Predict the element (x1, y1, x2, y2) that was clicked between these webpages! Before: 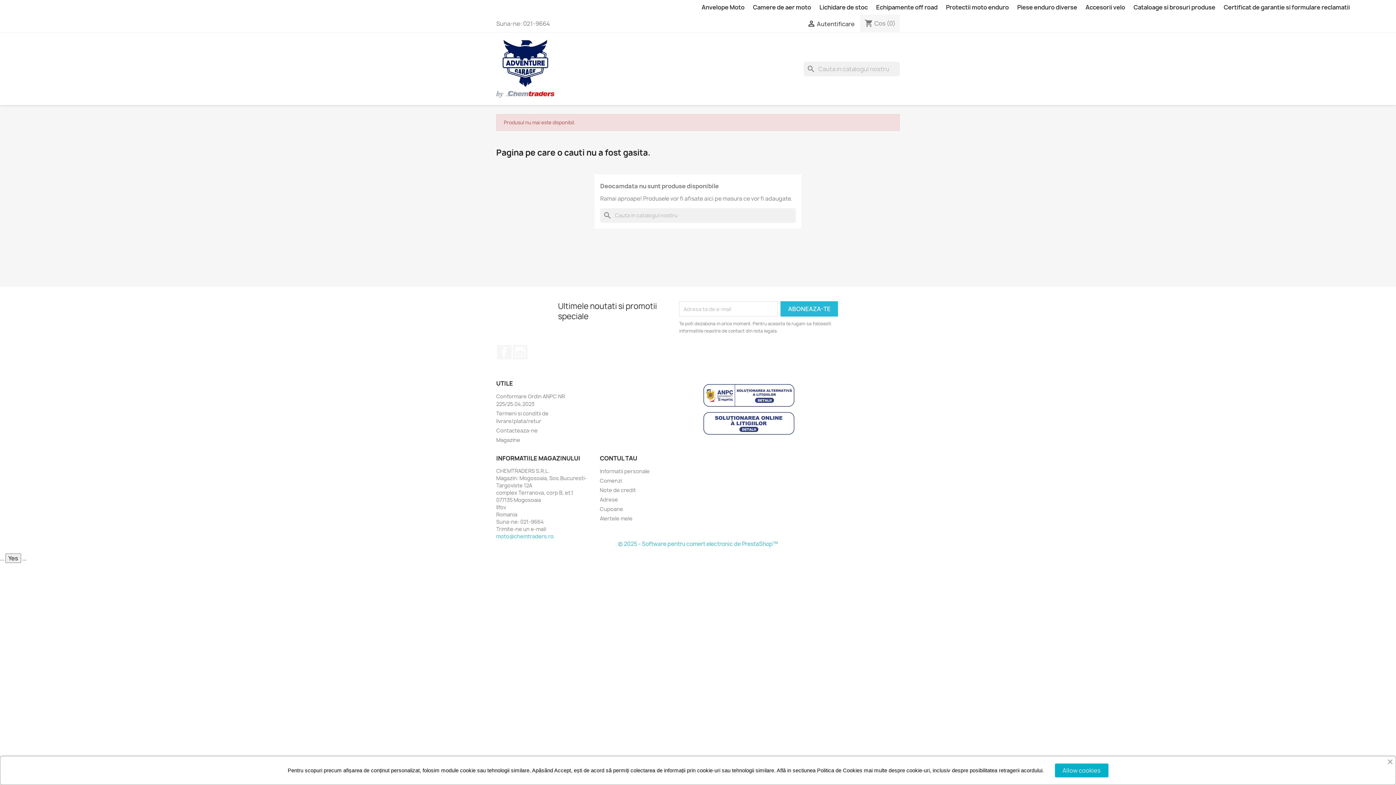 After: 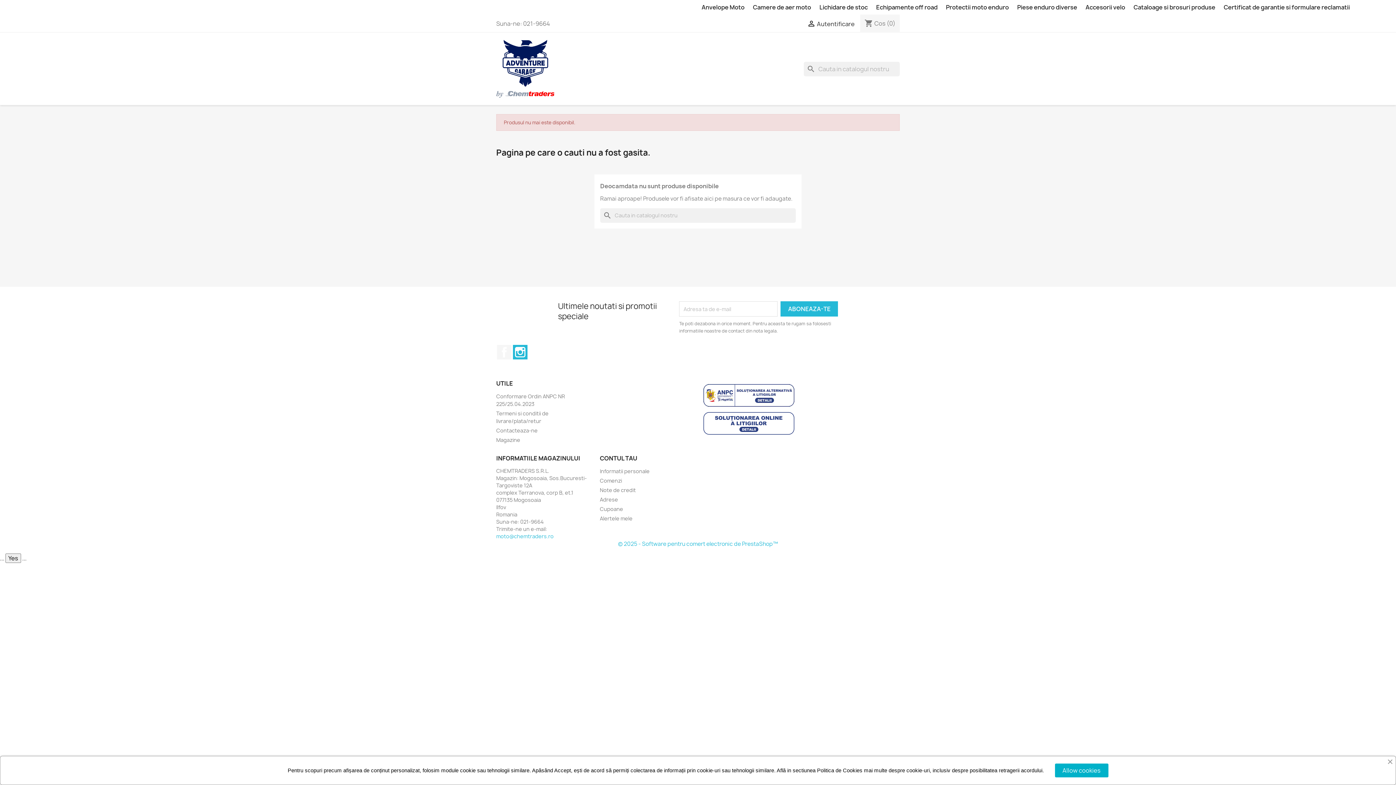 Action: label: Instagram bbox: (513, 345, 527, 359)